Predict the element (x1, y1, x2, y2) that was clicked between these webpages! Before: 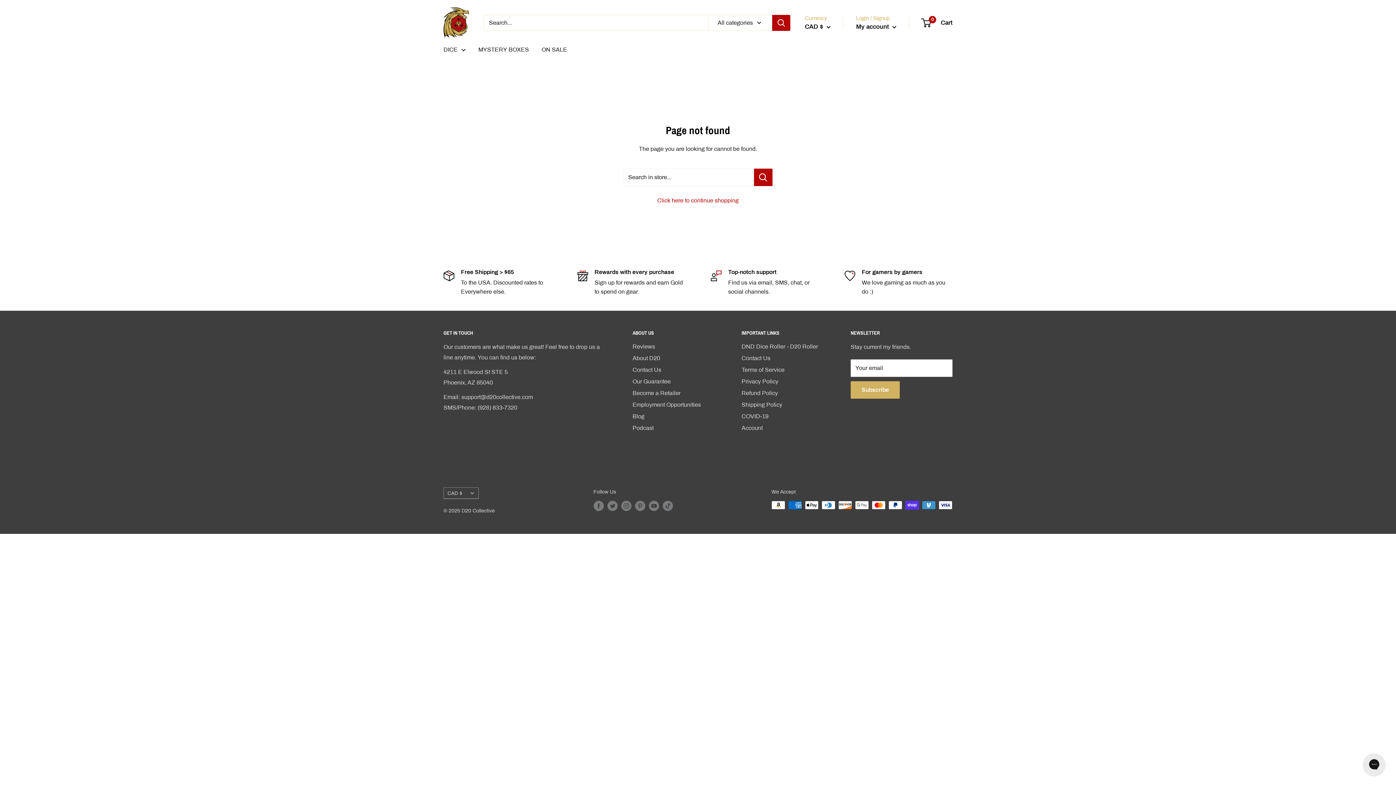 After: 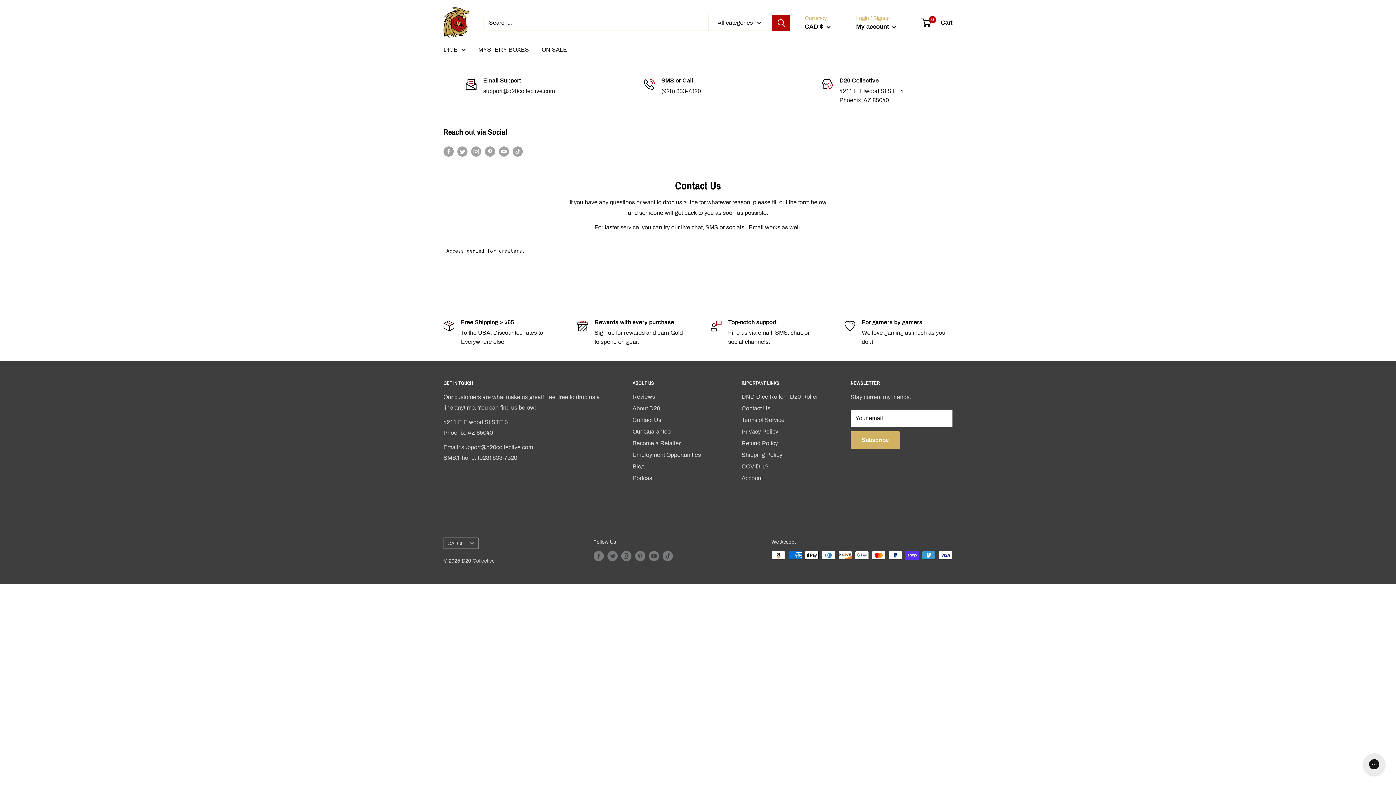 Action: bbox: (741, 352, 825, 364) label: Contact Us